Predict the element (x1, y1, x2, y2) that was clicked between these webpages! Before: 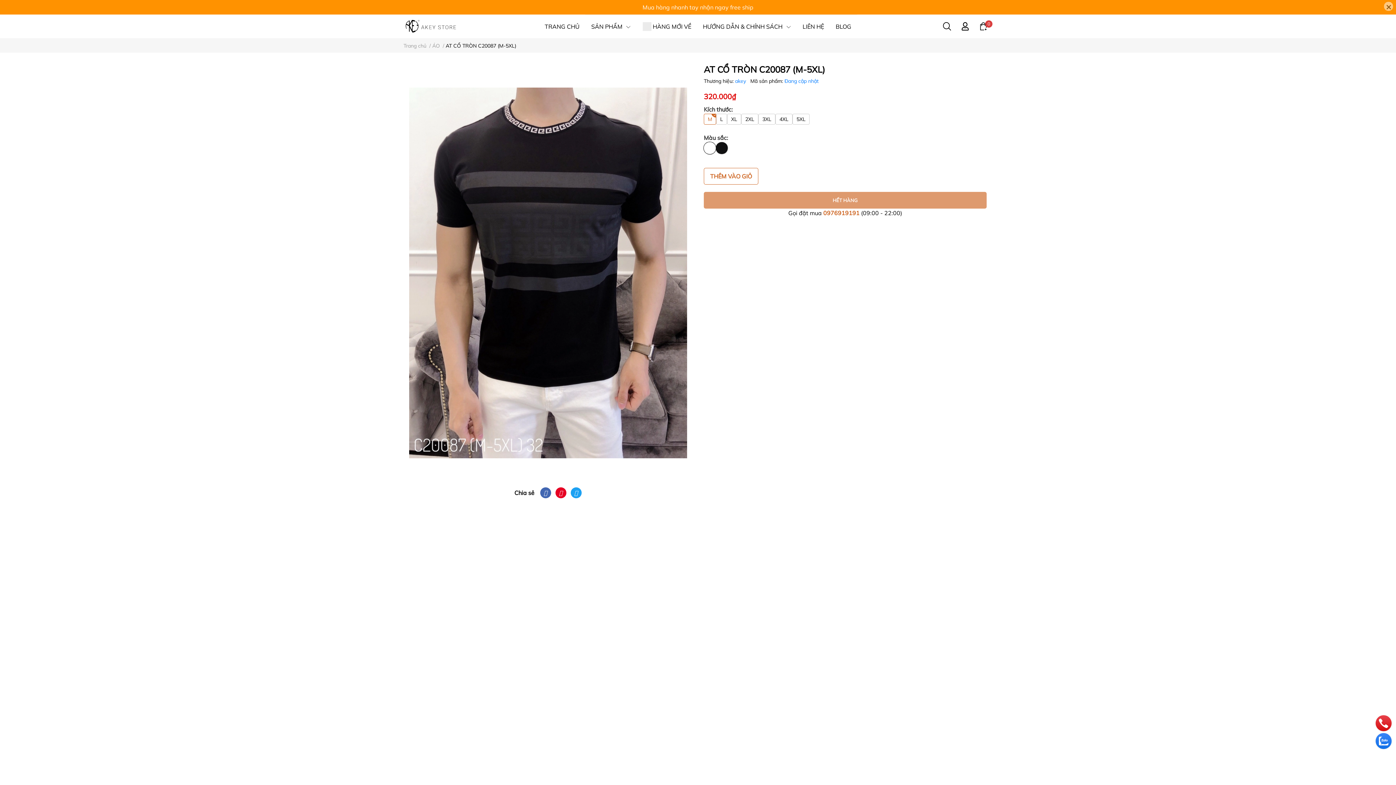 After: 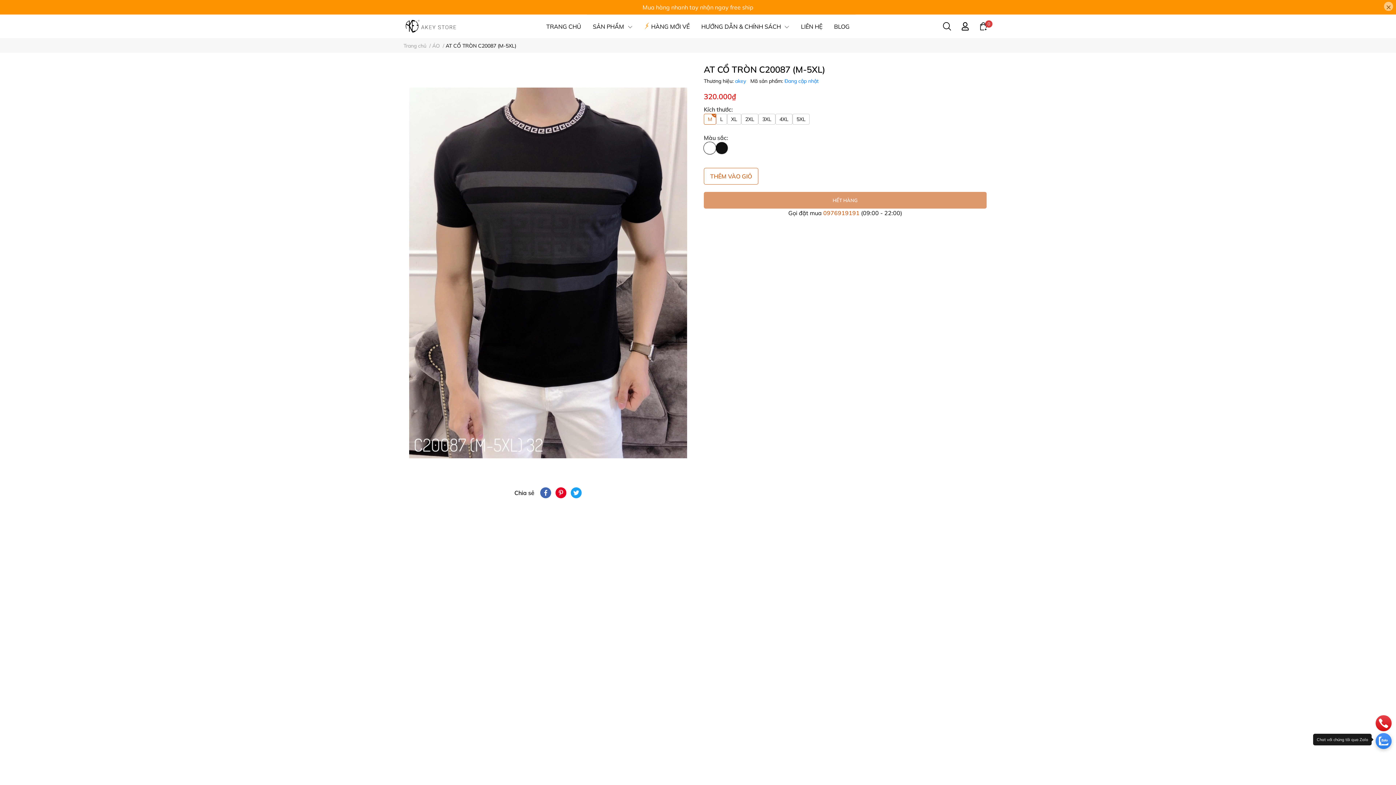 Action: bbox: (1376, 732, 1392, 748)